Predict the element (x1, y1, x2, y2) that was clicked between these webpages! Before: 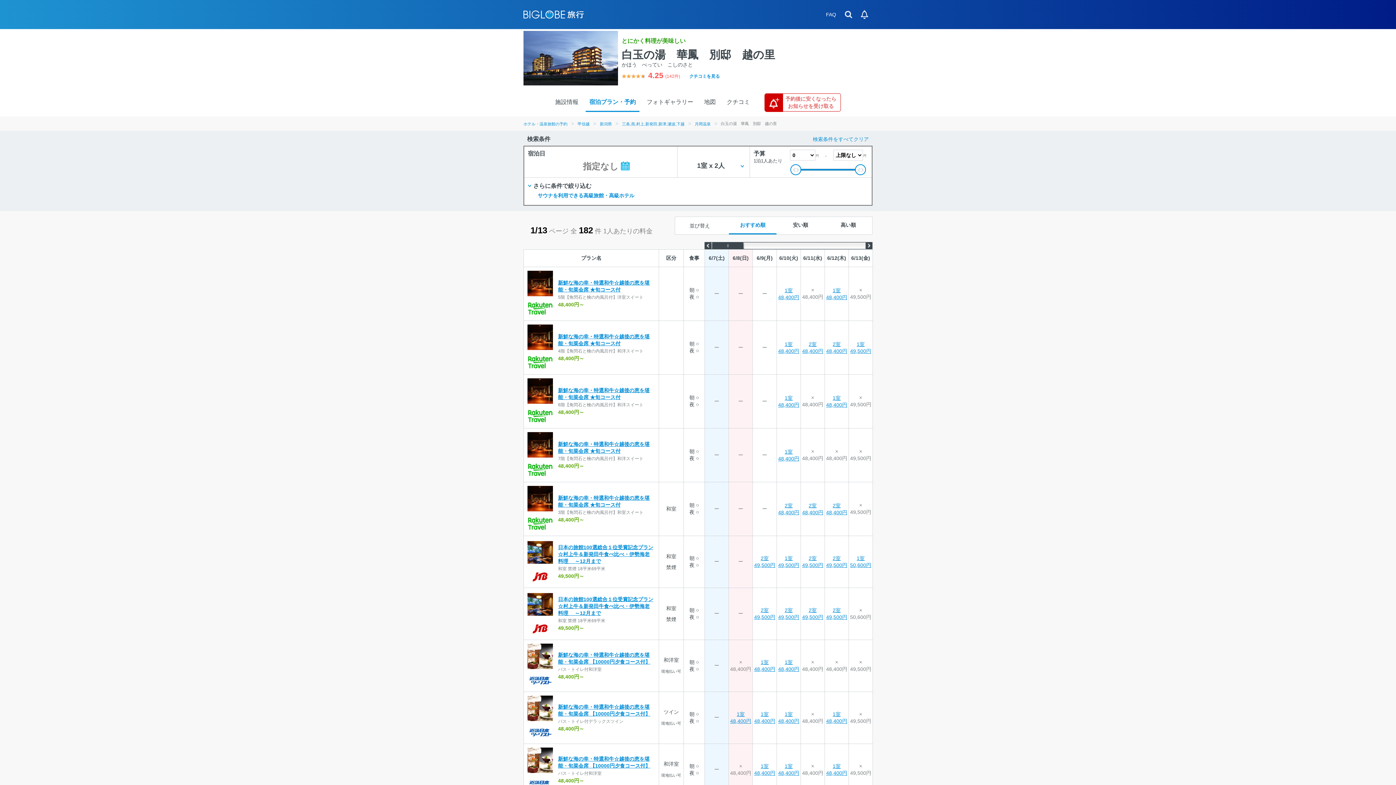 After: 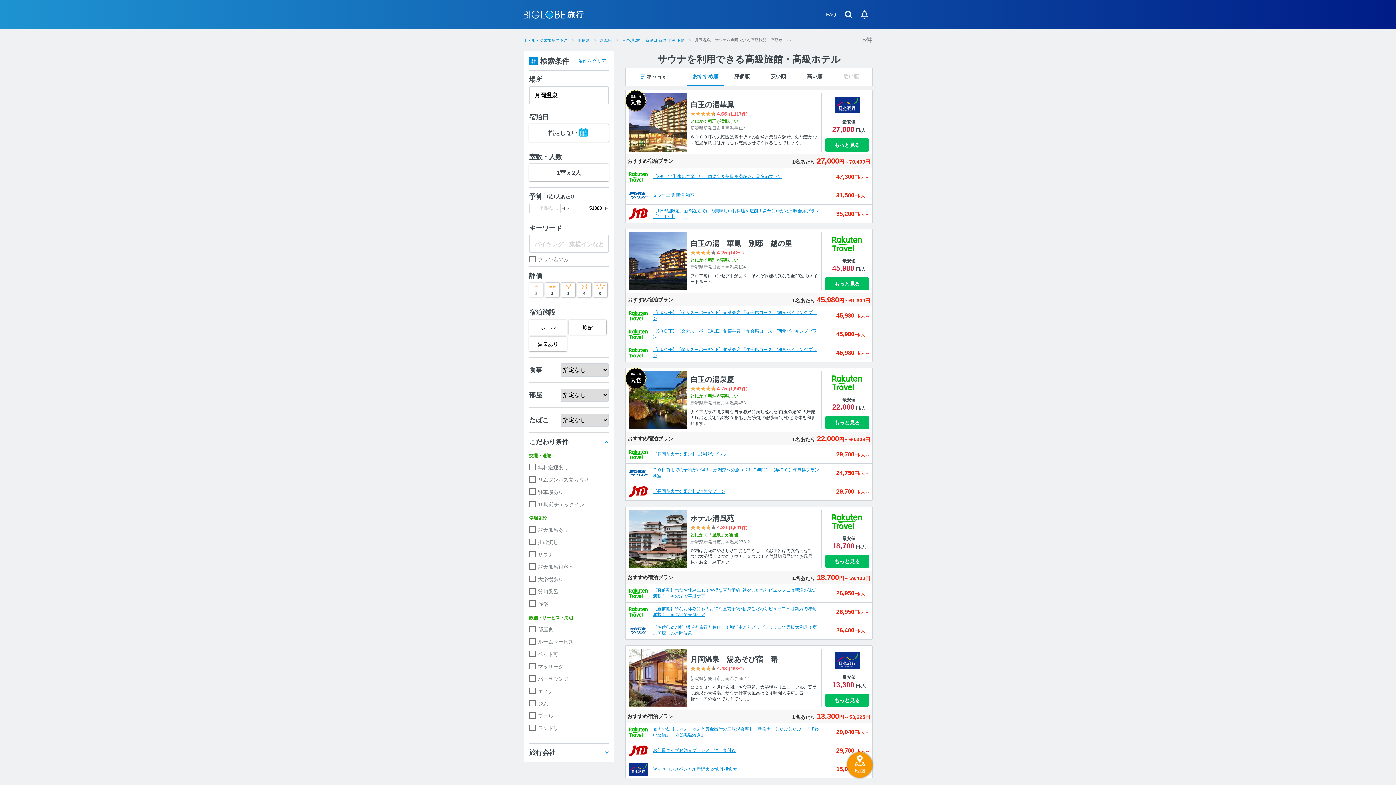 Action: label: 月岡温泉 bbox: (694, 121, 710, 126)